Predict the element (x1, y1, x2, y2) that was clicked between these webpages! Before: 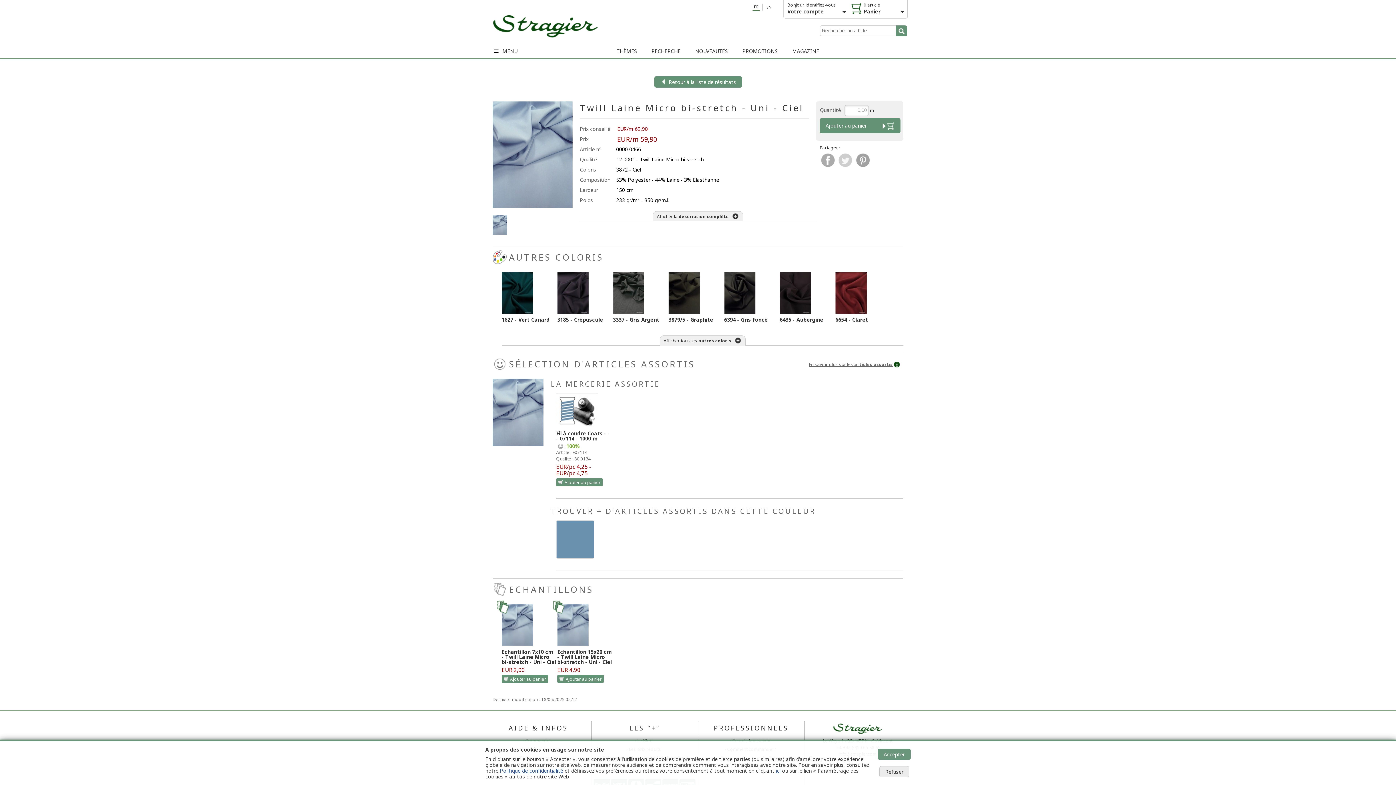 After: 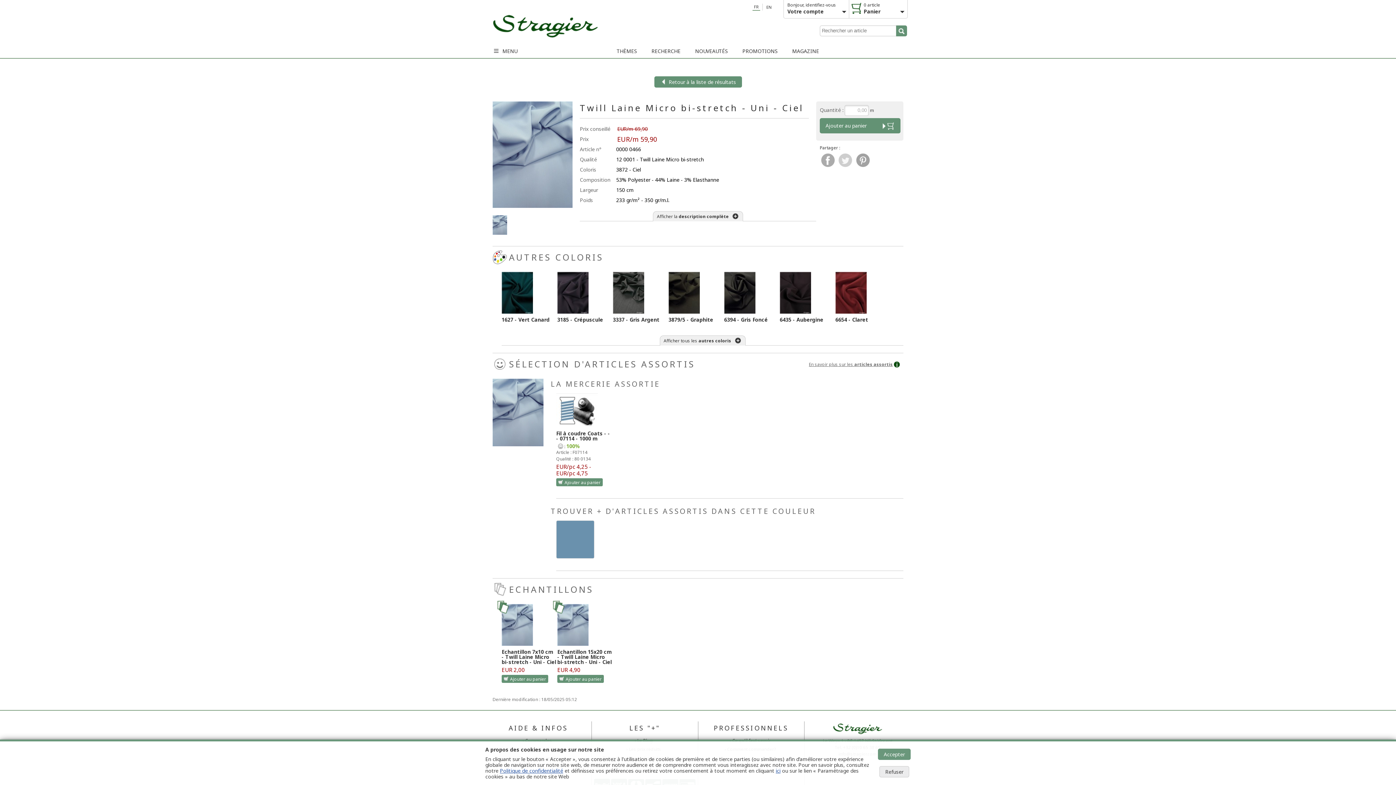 Action: label: AIDE & INFOS bbox: (486, 721, 590, 736)